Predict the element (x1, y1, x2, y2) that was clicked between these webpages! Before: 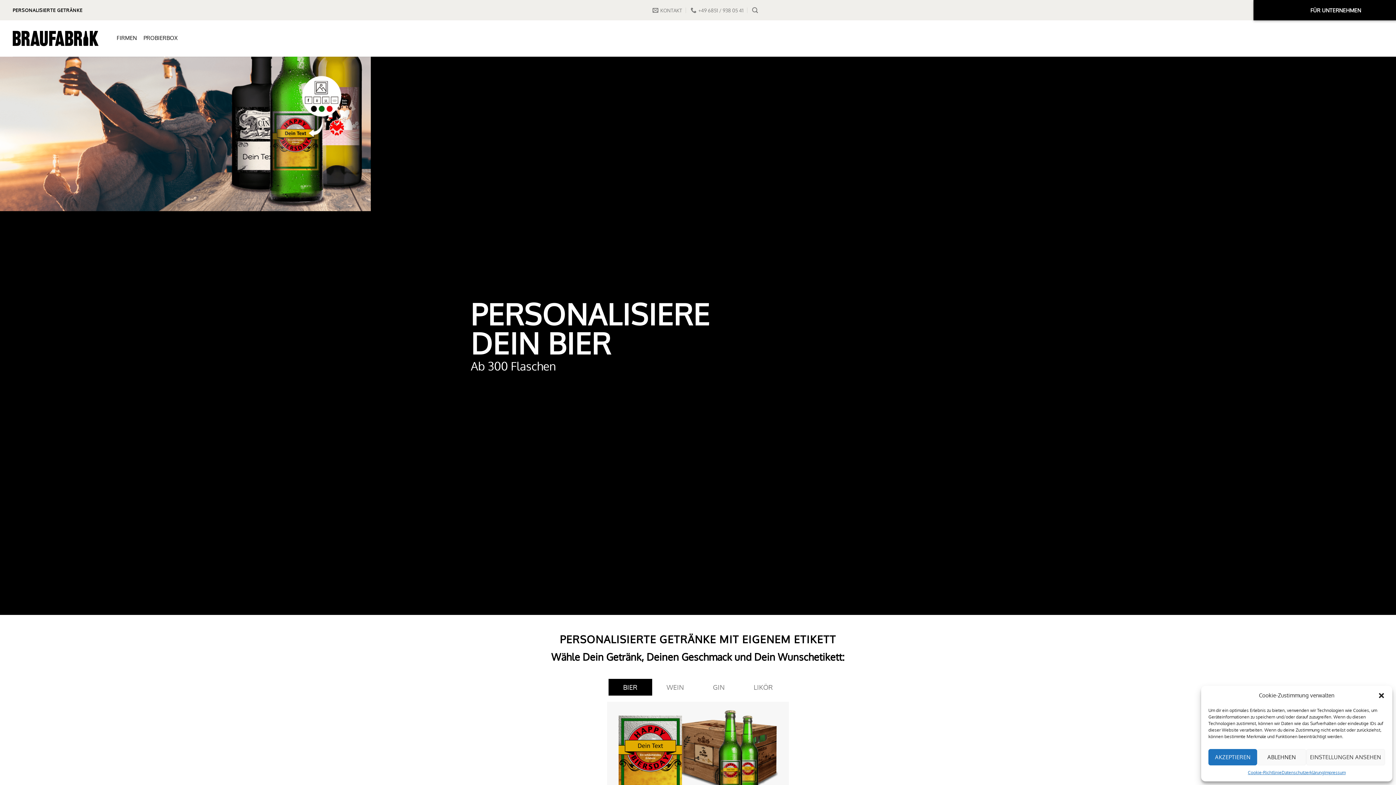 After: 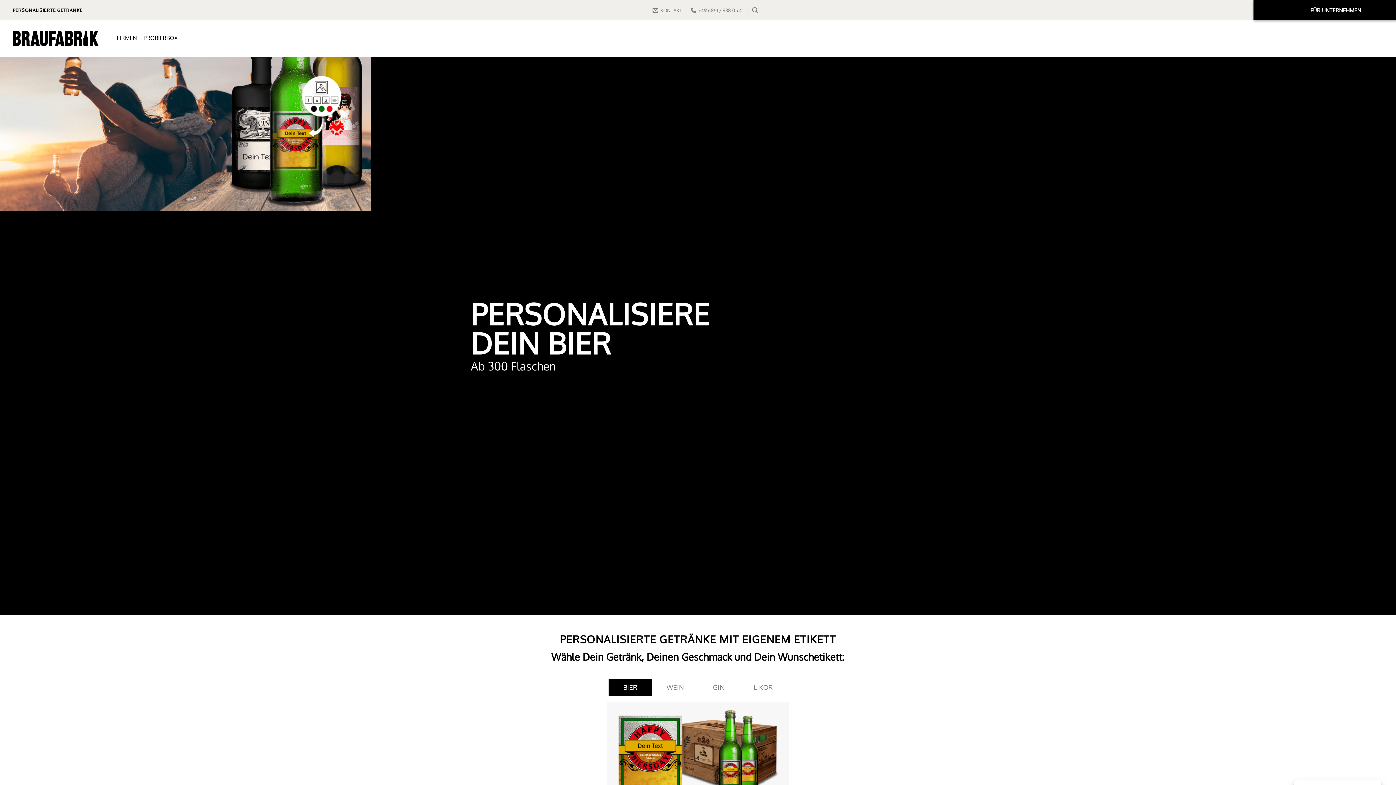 Action: label: AKZEPTIEREN bbox: (1208, 749, 1257, 765)